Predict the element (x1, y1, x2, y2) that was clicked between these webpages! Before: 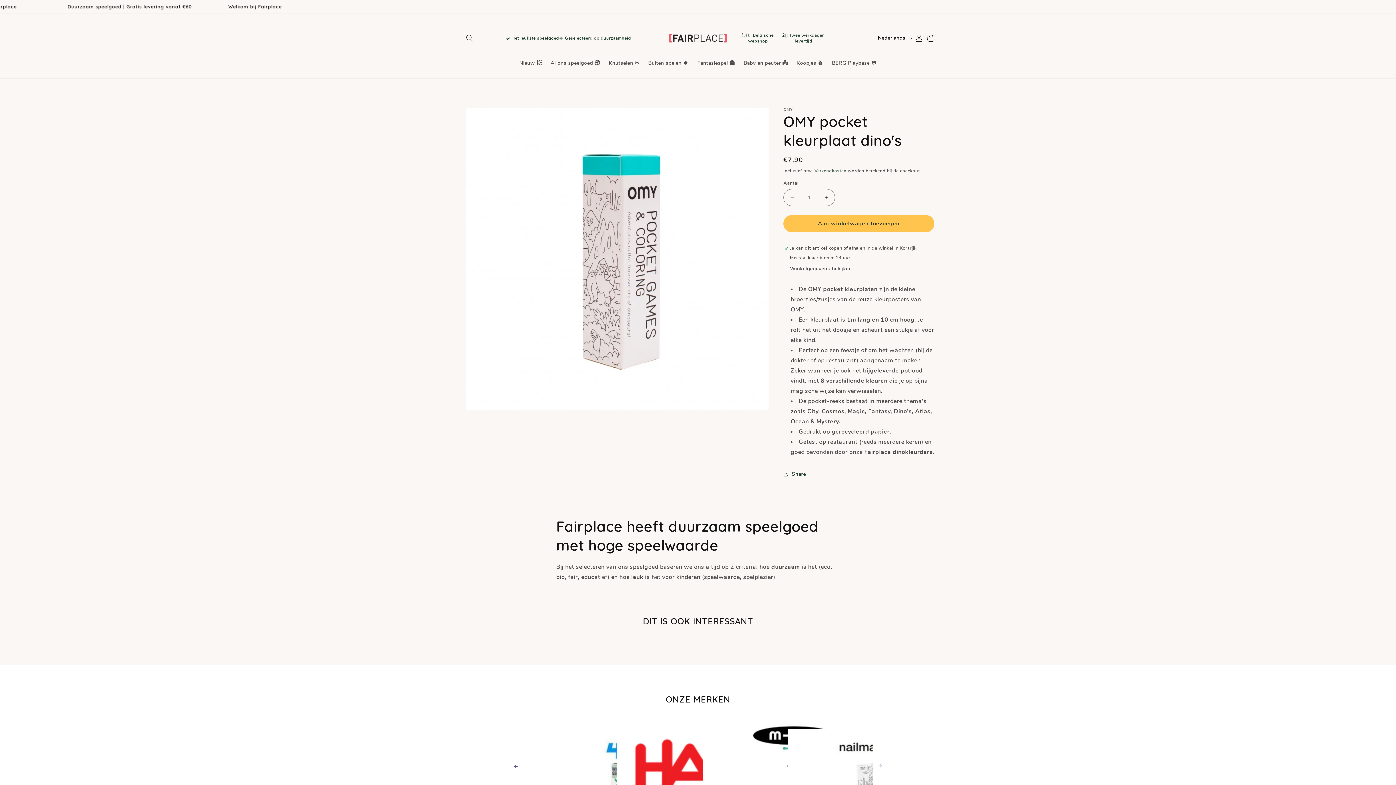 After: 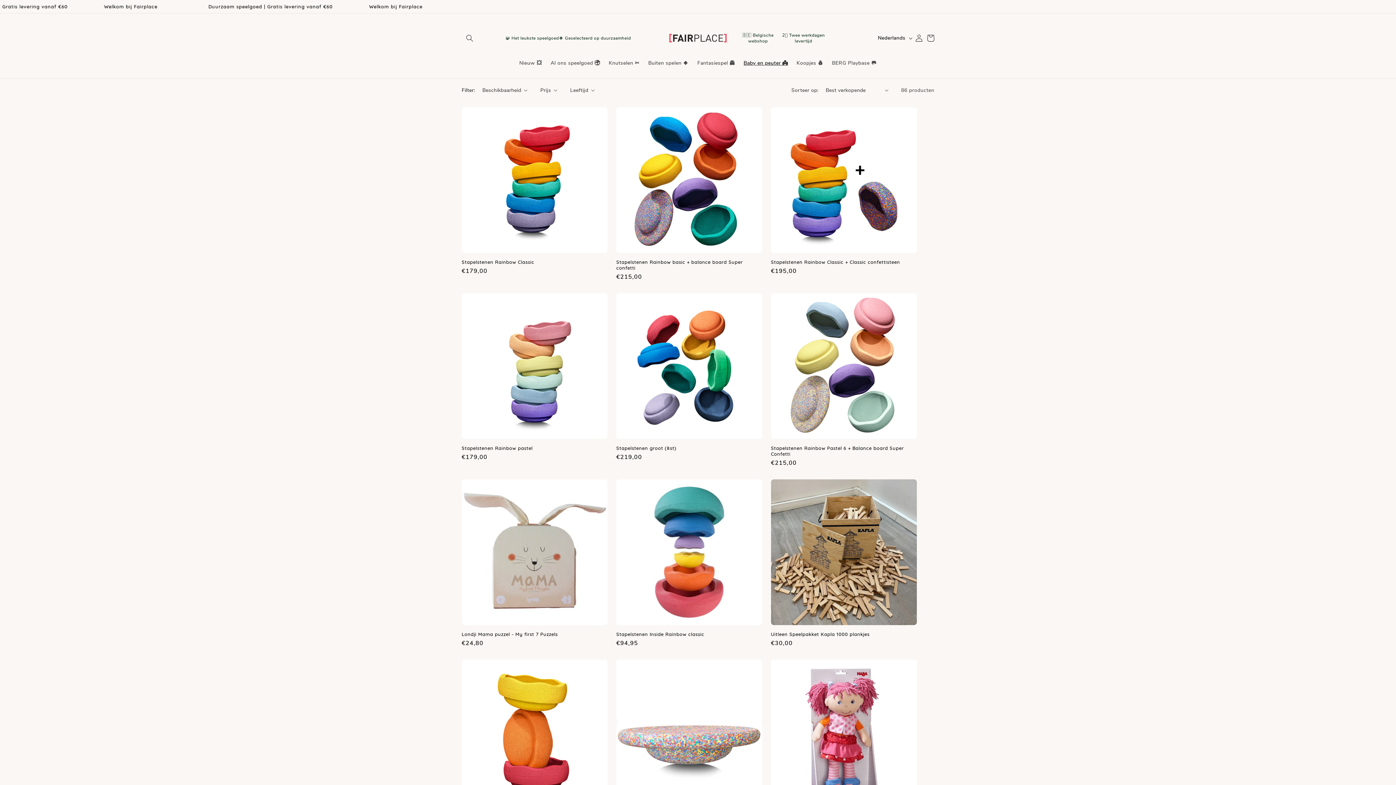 Action: bbox: (739, 55, 792, 70) label: Baby en peuter 👼